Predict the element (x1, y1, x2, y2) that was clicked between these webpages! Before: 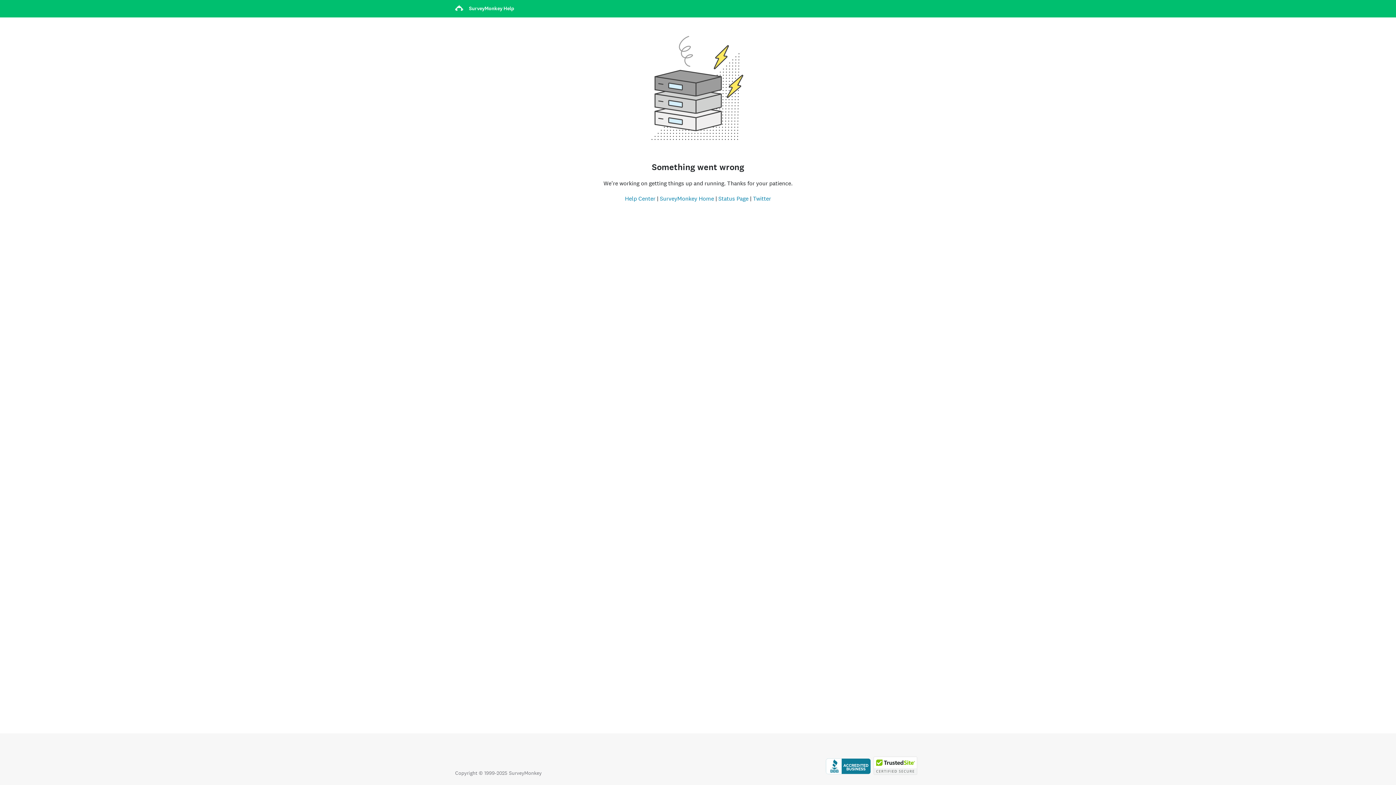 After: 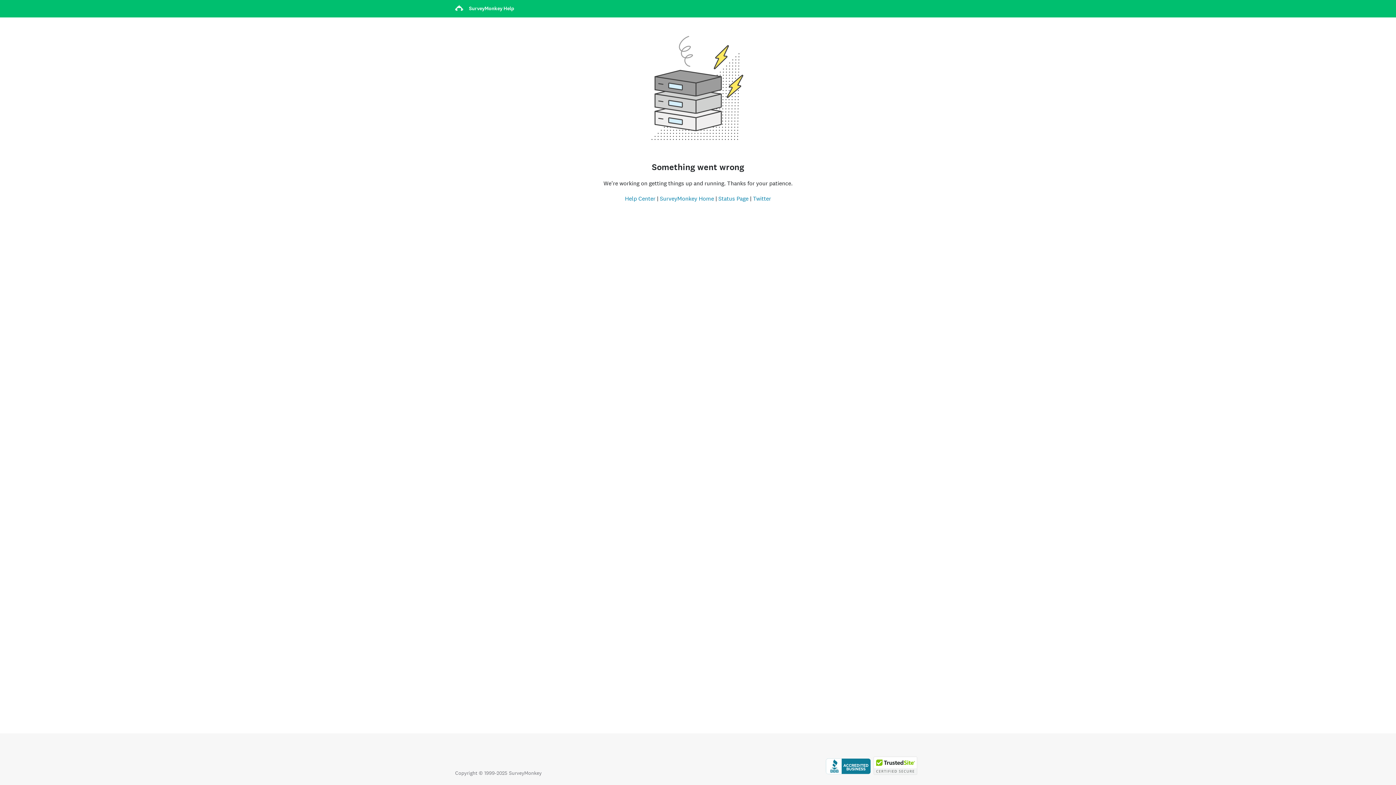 Action: bbox: (873, 770, 917, 776) label: Copying Prohibited by Law - TrustedSite is a Trademark of TrustedSite, LLC